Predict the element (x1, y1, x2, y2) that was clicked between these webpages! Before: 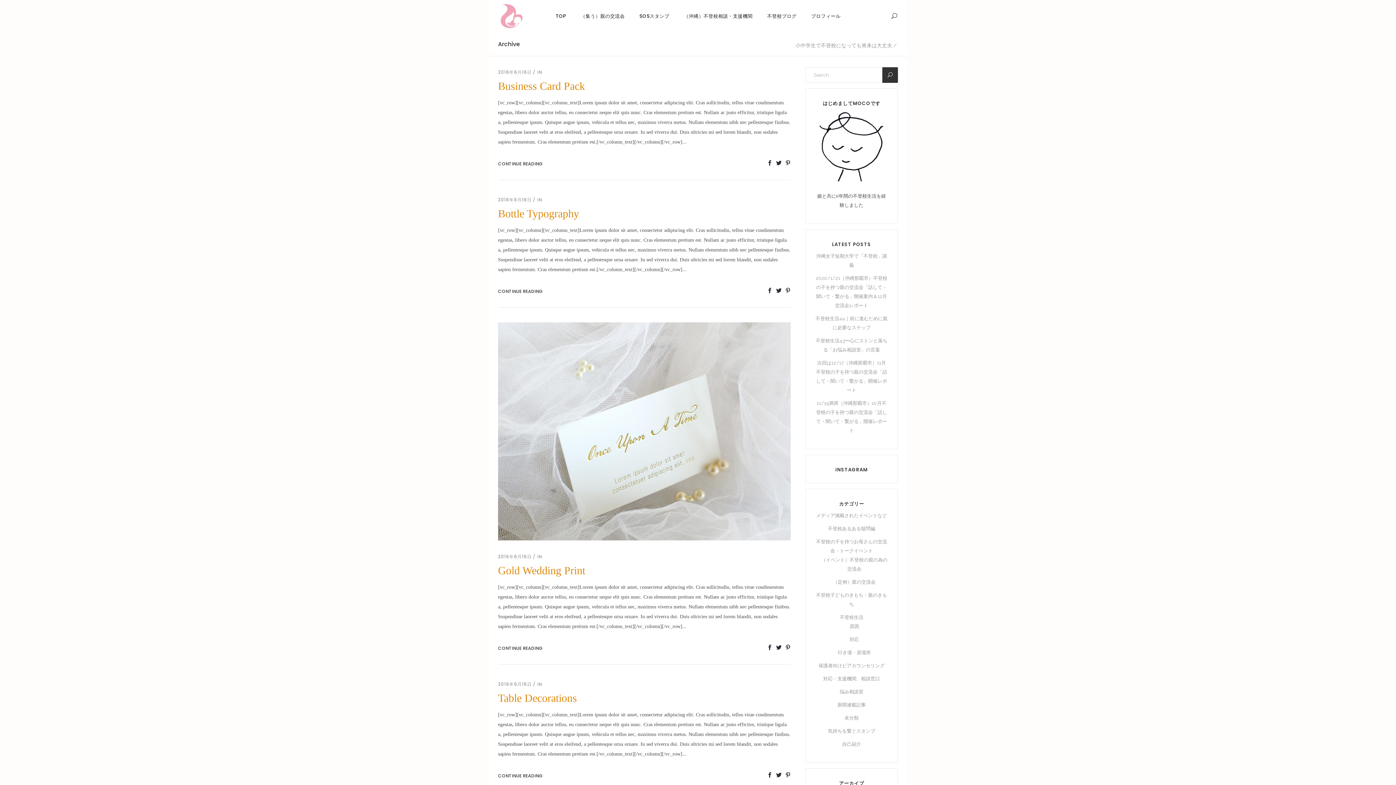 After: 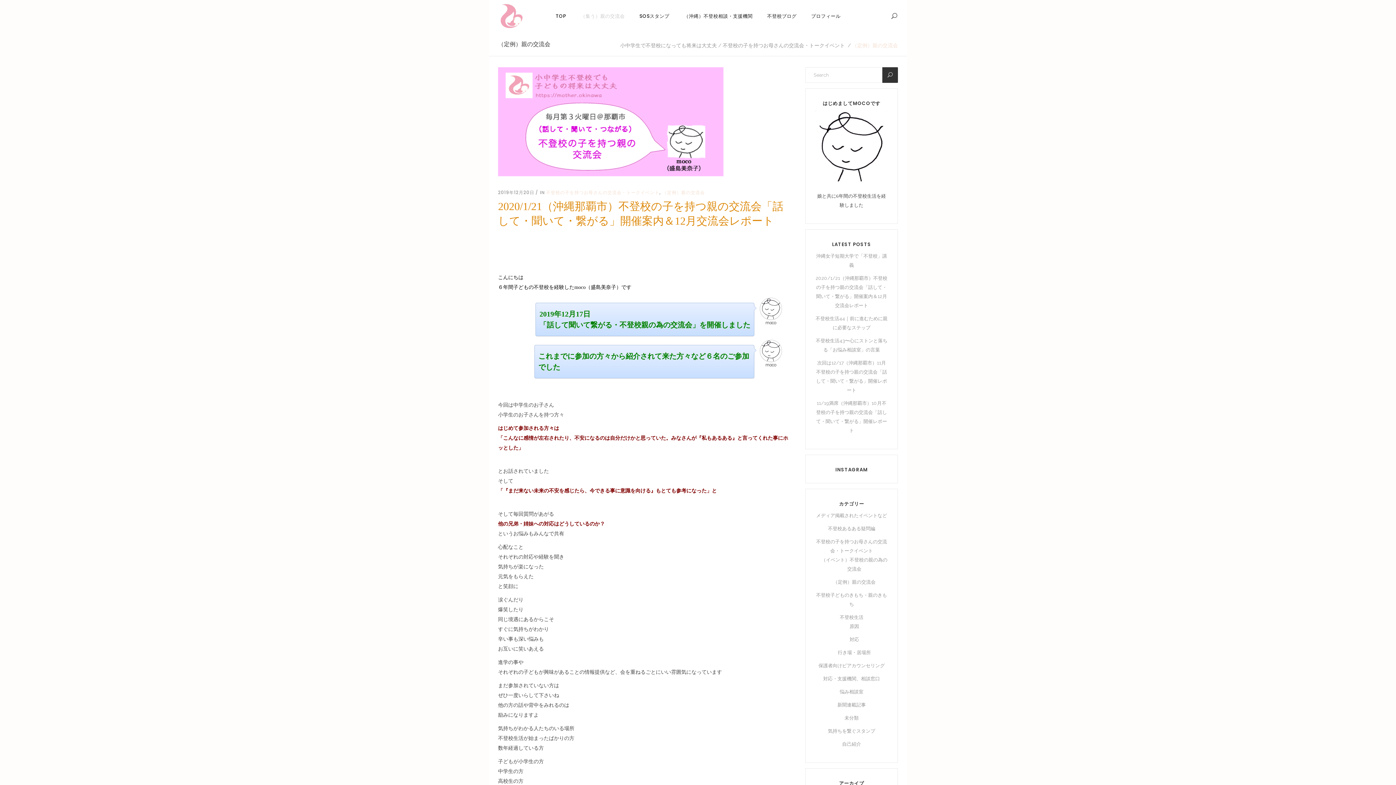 Action: bbox: (833, 579, 875, 585) label: （定例）親の交流会